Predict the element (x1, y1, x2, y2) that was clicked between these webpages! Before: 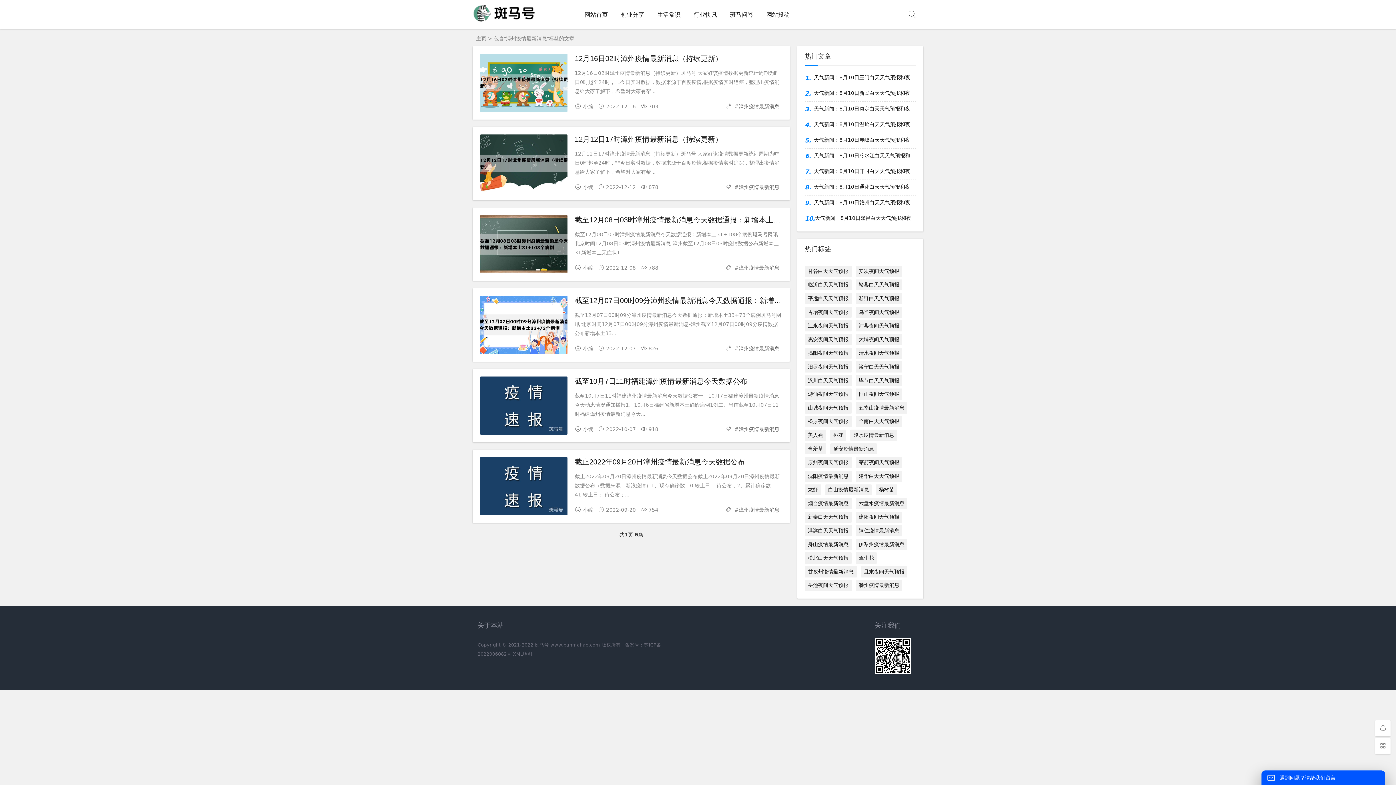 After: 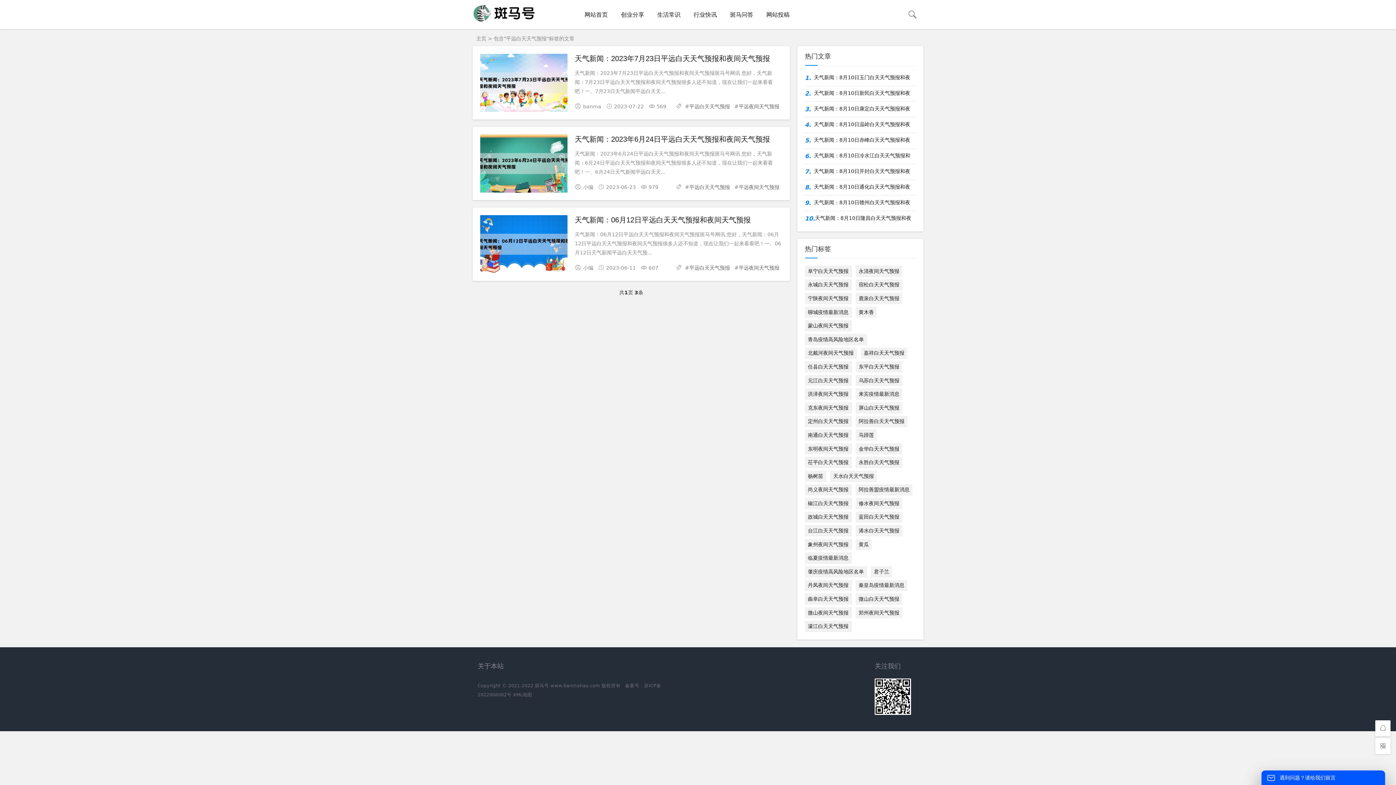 Action: label: 平远白天天气预报 bbox: (805, 293, 851, 304)